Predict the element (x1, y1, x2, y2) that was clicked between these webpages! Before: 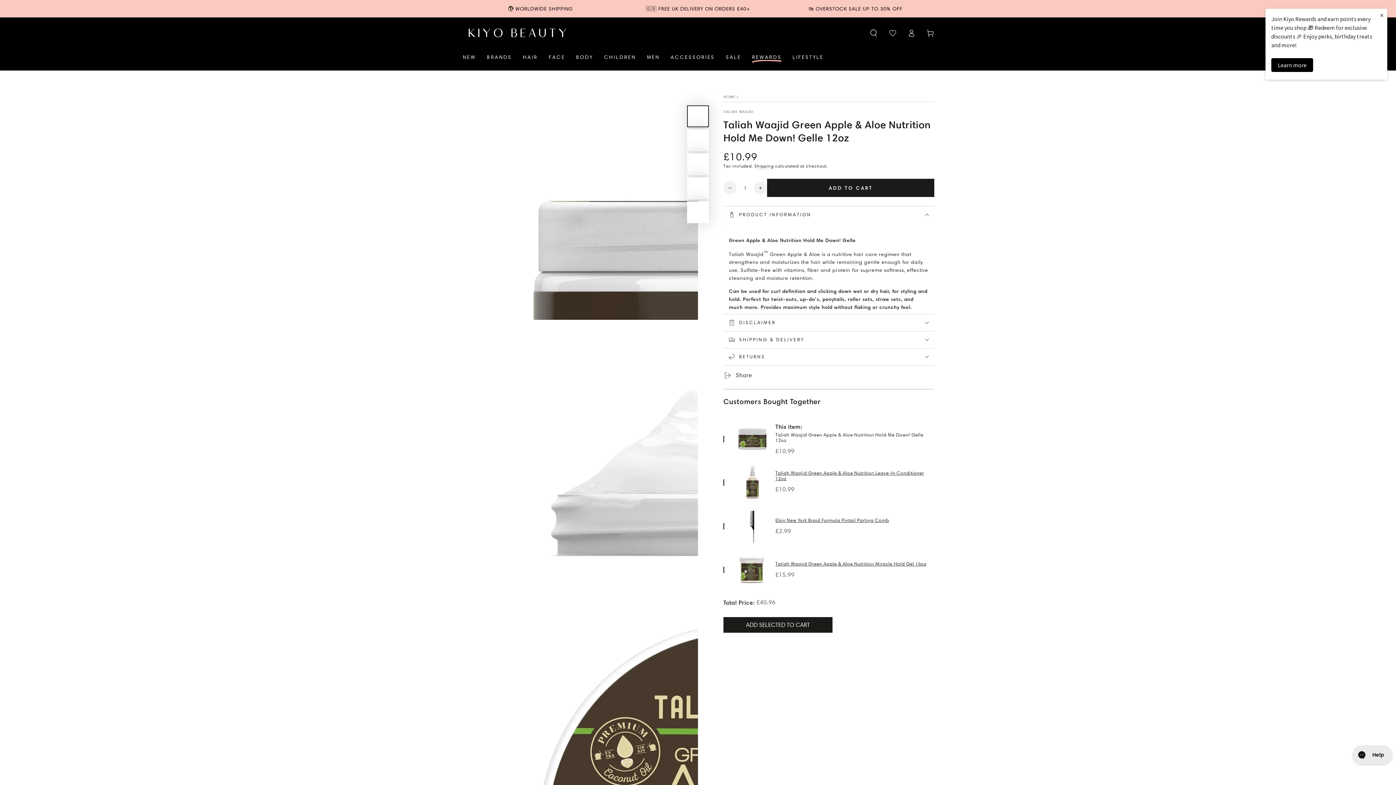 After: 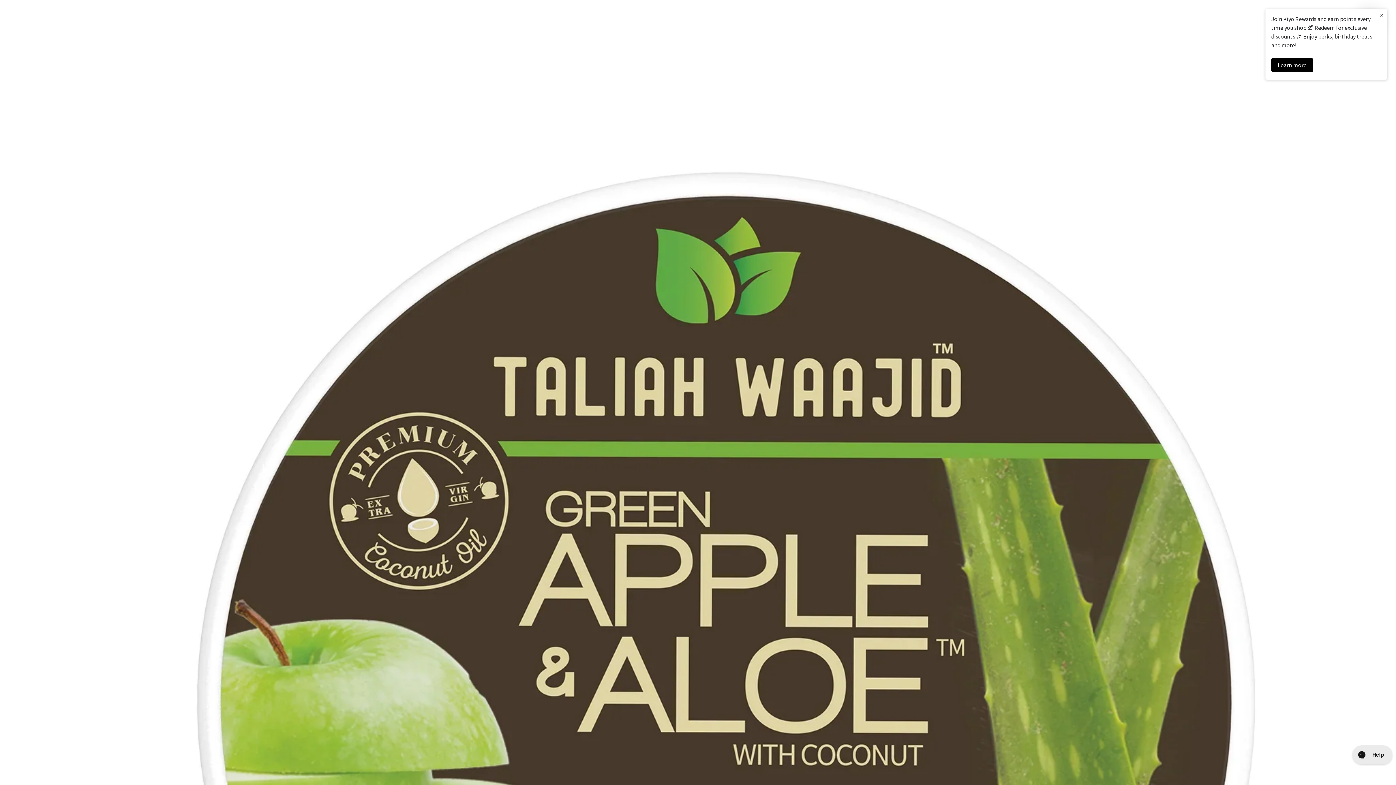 Action: bbox: (461, 556, 698, 792) label: Open media 3 in modal